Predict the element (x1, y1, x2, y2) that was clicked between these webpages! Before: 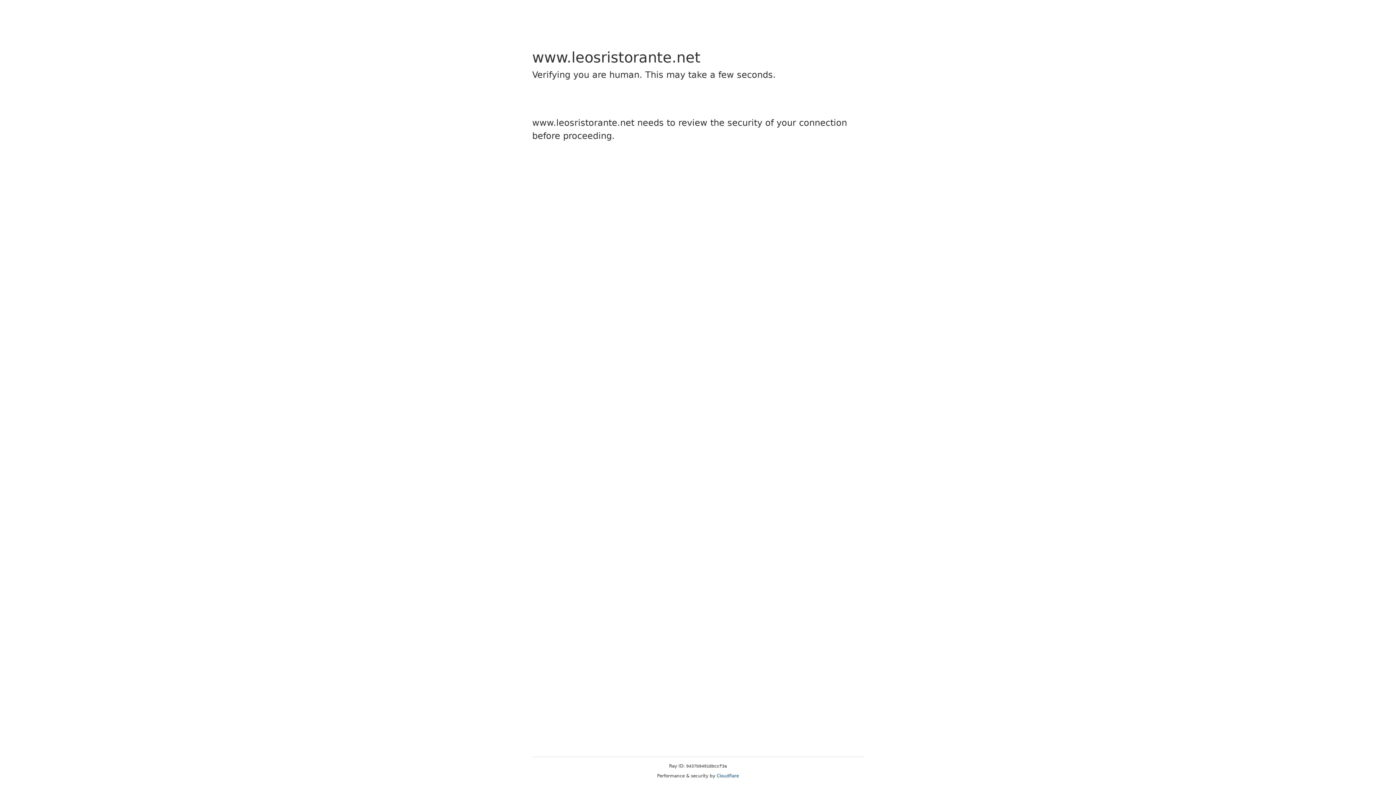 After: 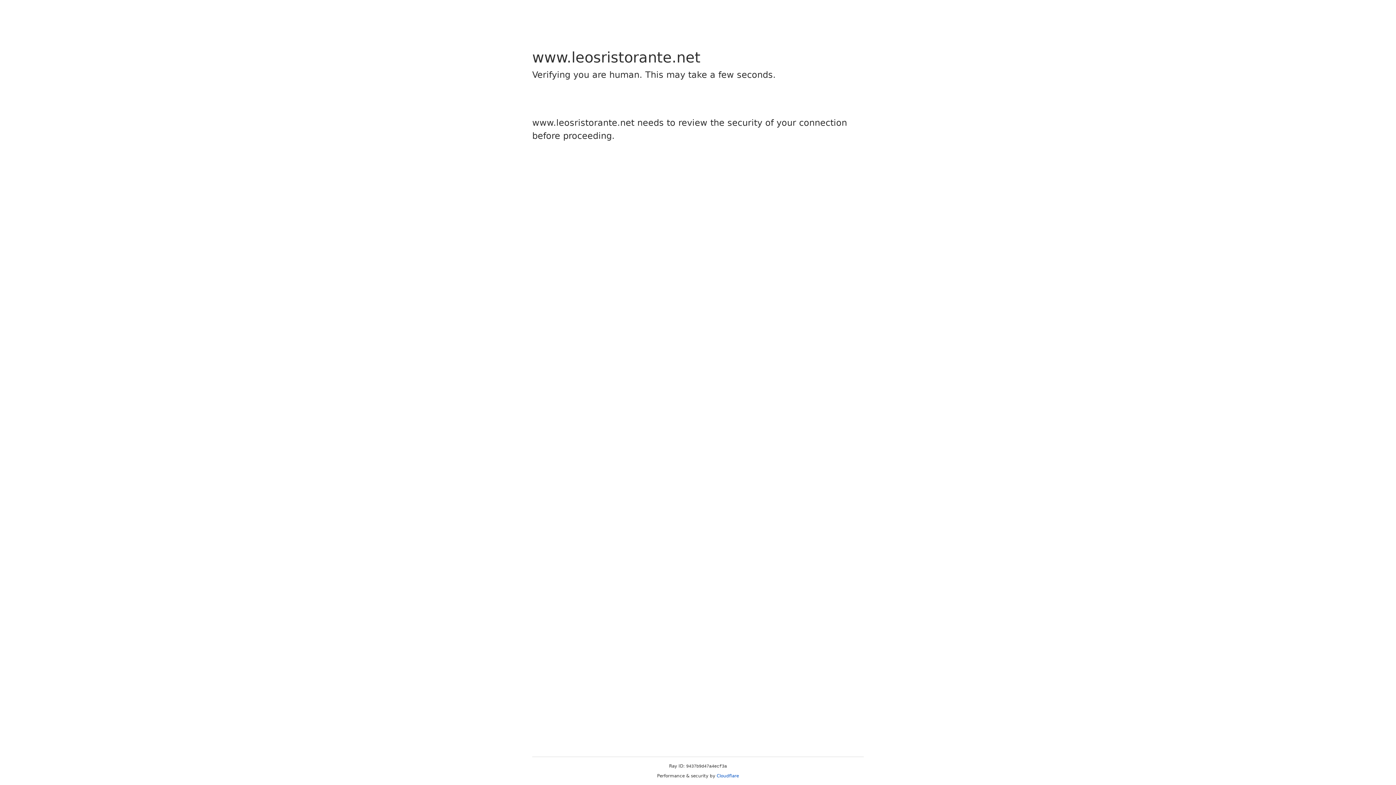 Action: bbox: (716, 773, 739, 778) label: Cloudflare